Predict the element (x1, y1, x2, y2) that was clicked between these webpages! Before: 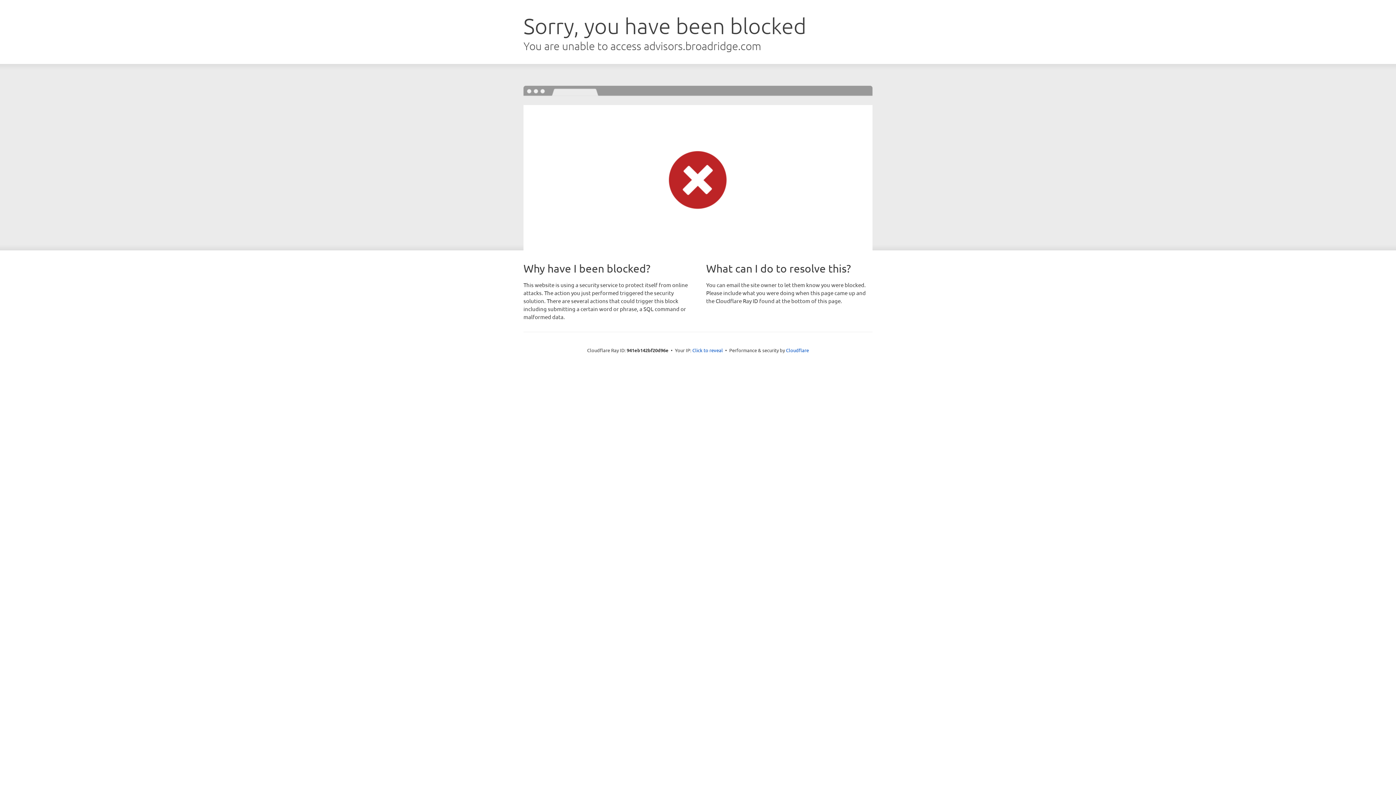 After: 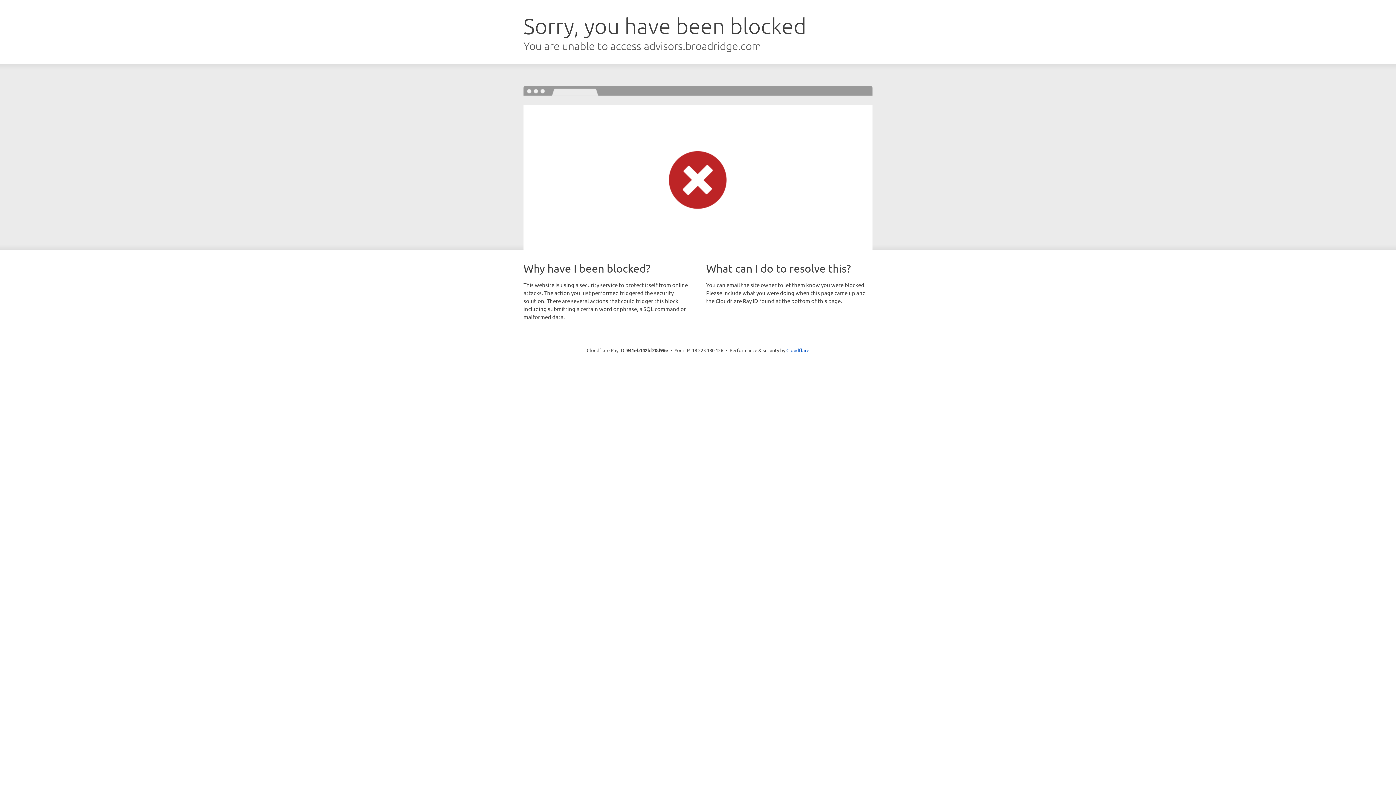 Action: label: Click to reveal bbox: (692, 346, 723, 353)